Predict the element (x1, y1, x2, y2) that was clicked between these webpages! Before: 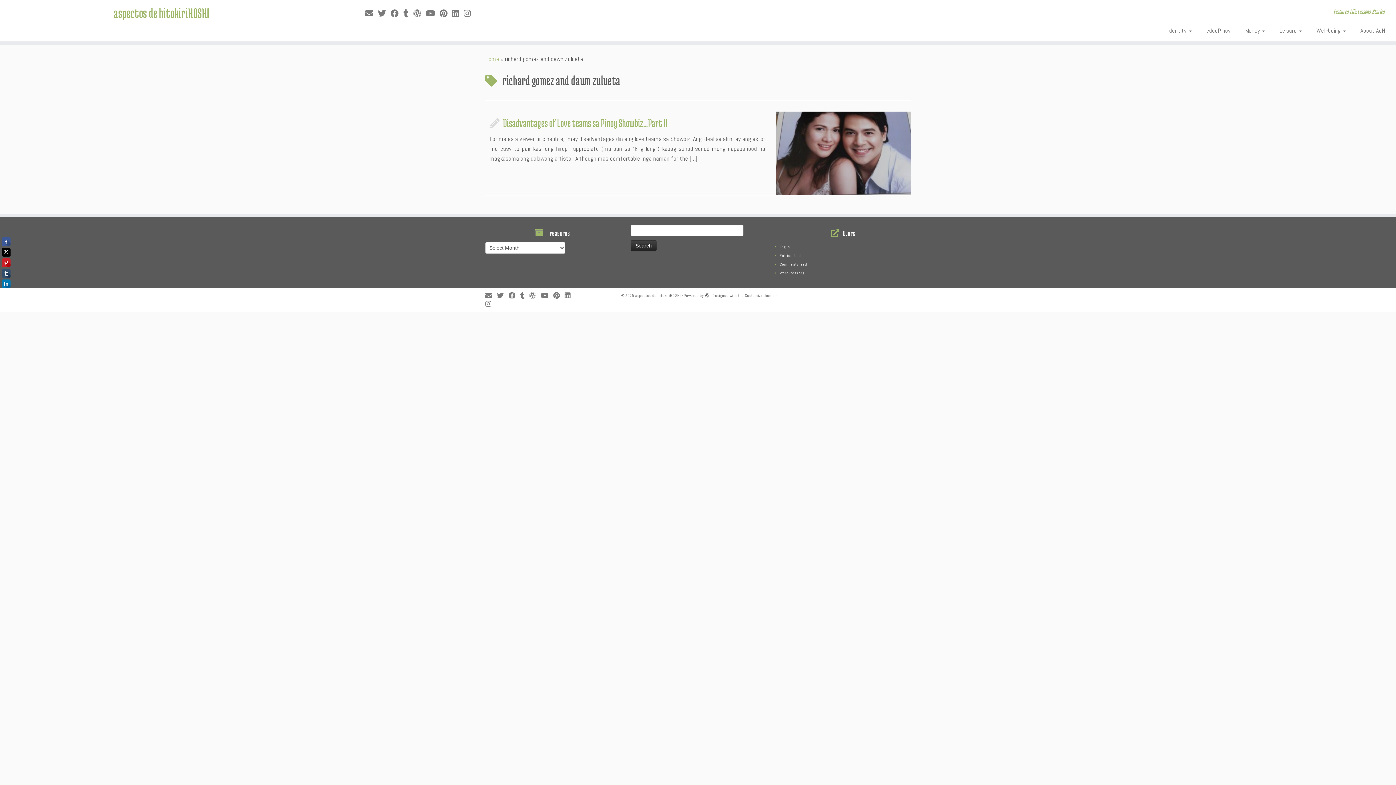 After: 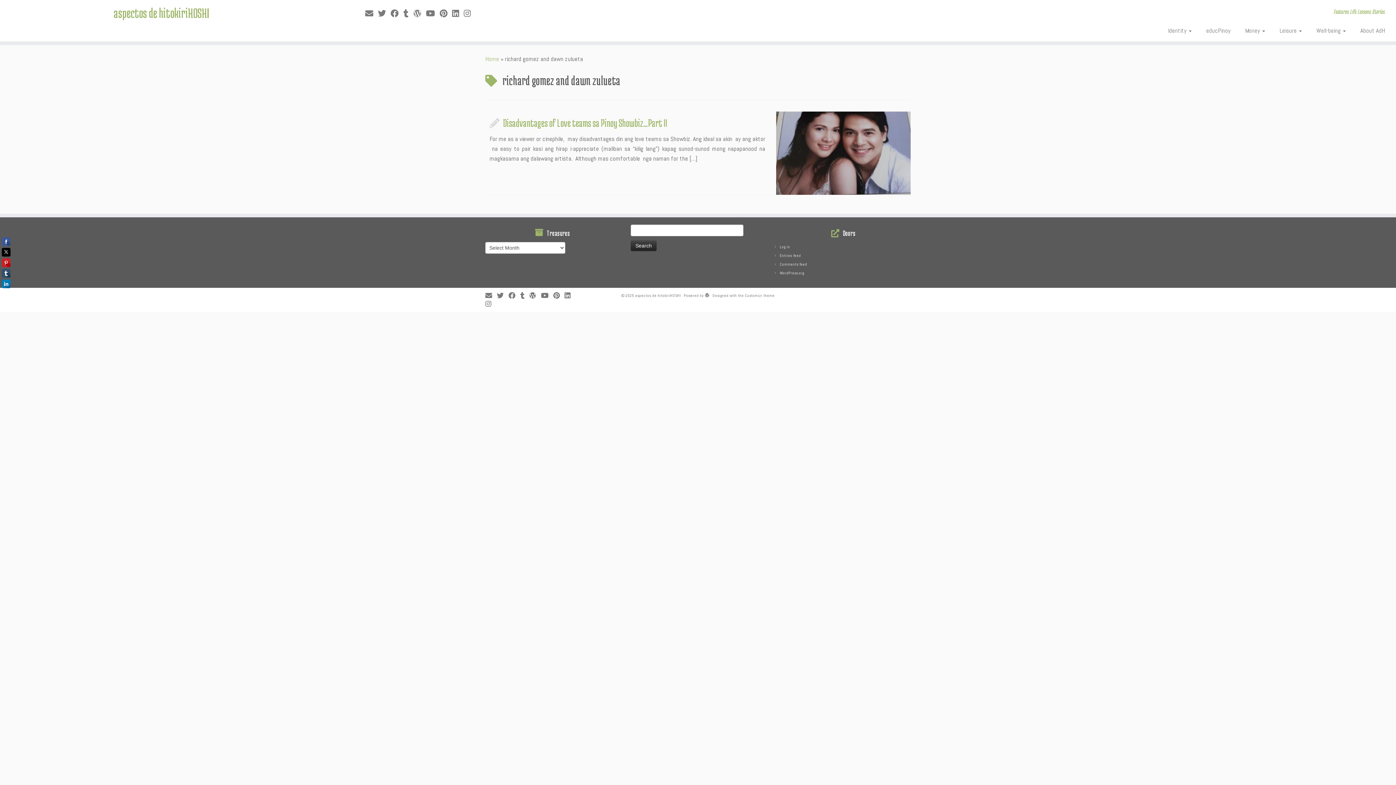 Action: bbox: (529, 292, 541, 300) label: Follow me on WordPress